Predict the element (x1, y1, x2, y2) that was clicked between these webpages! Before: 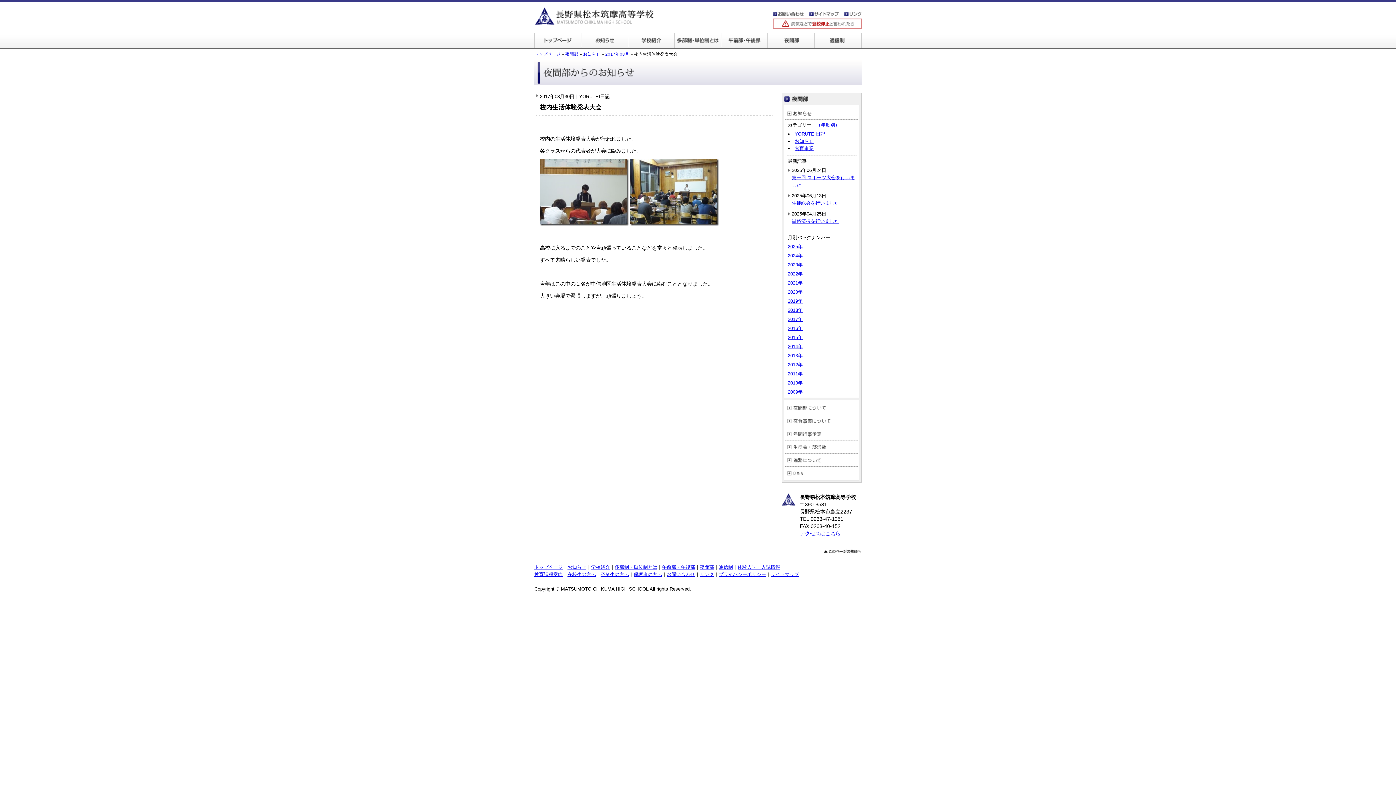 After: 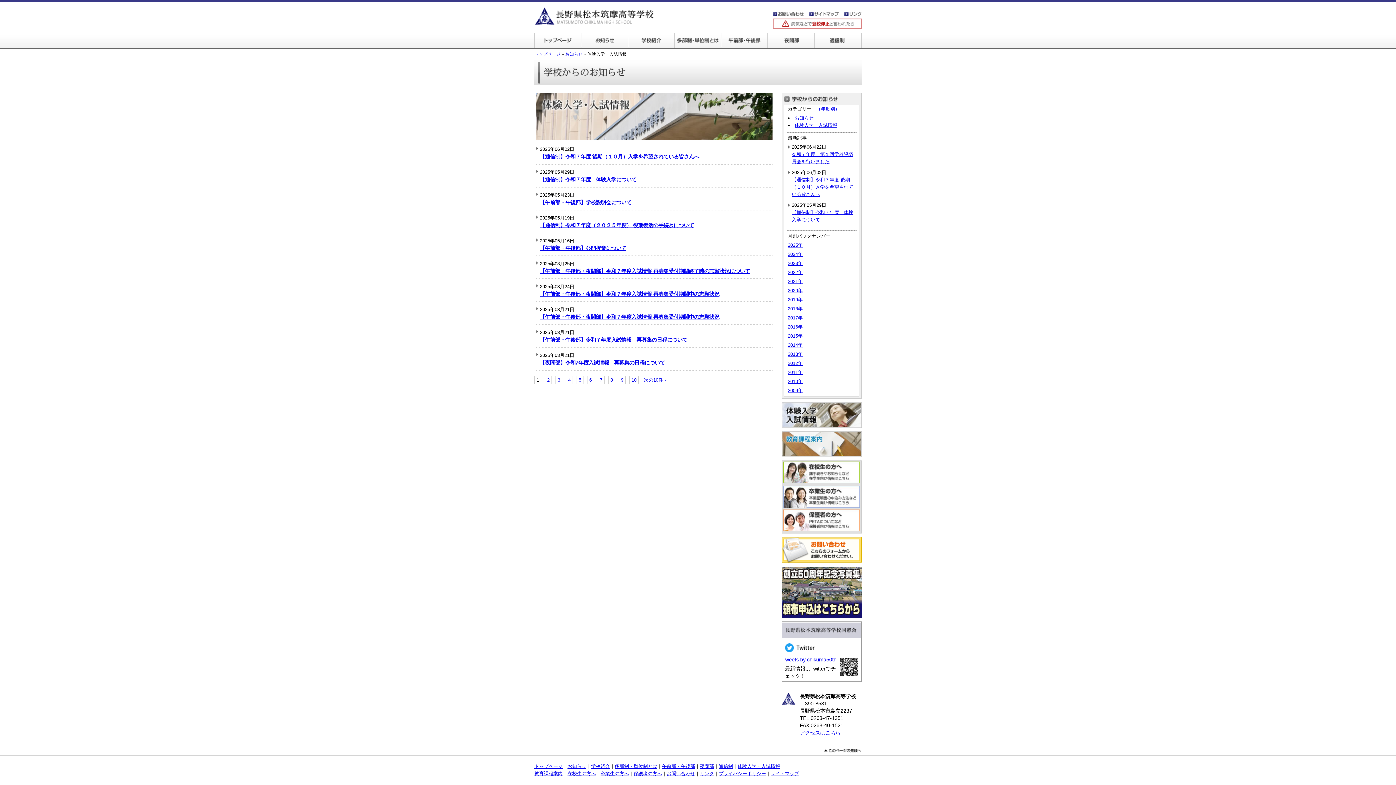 Action: label: 体験入学・入試情報 bbox: (737, 564, 780, 570)